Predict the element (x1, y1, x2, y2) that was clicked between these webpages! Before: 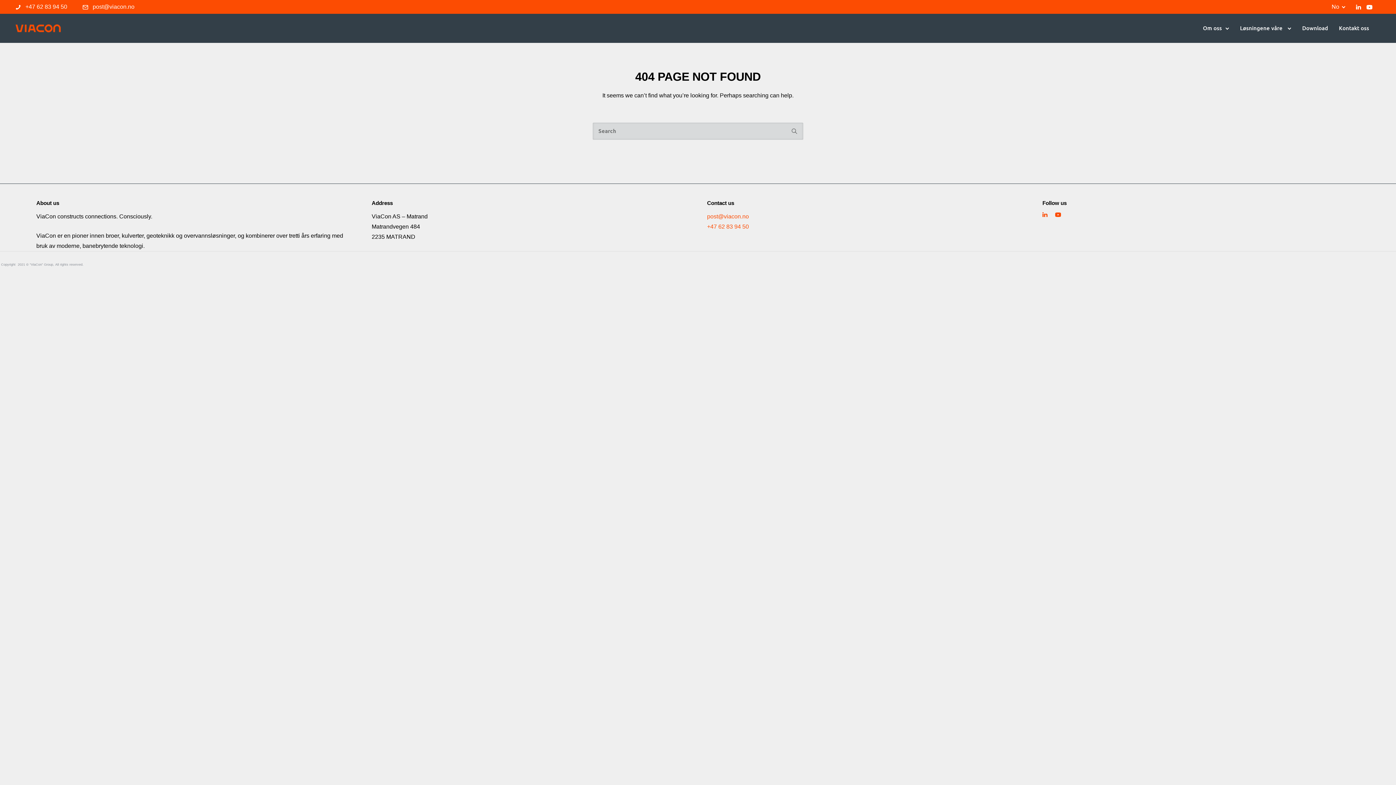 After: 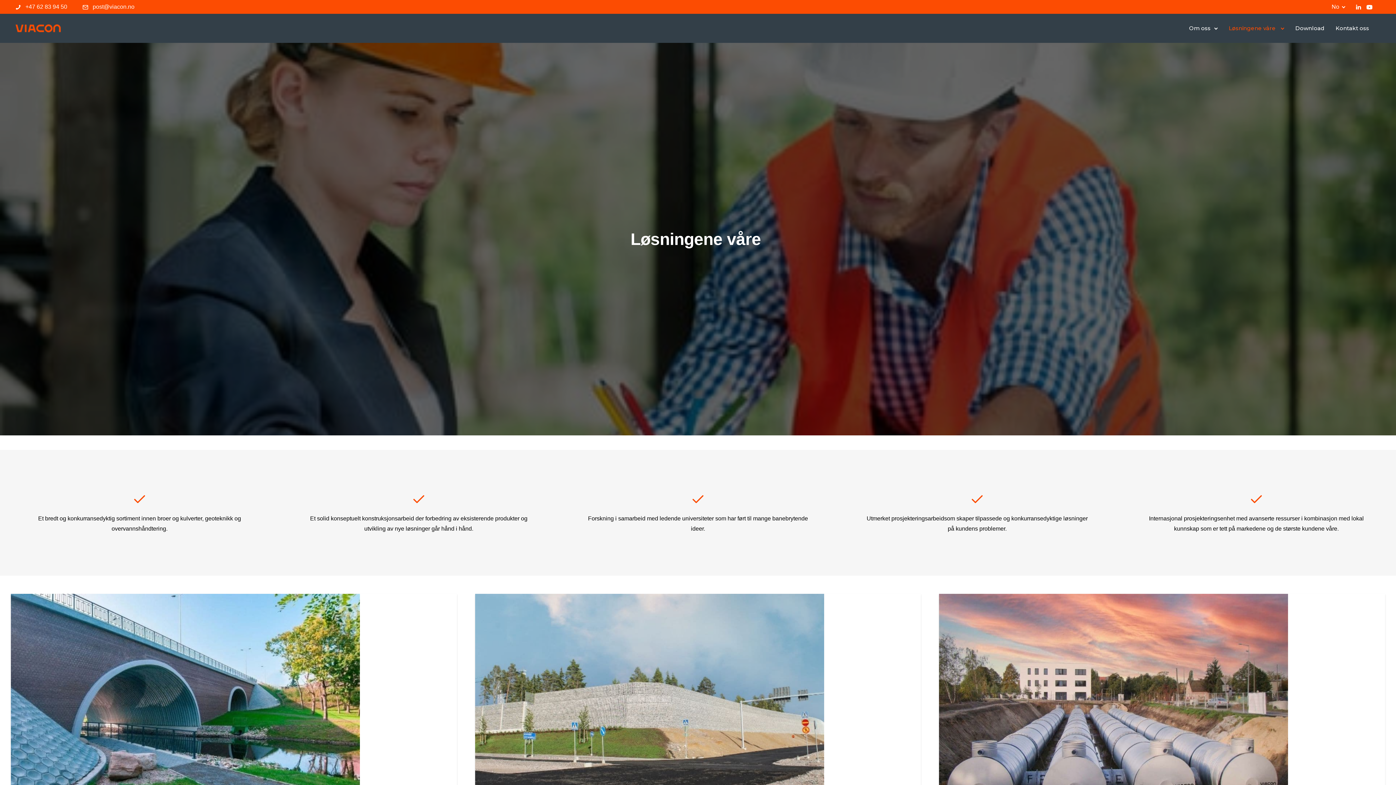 Action: label: Løsningene våre  bbox: (1236, 20, 1288, 35)